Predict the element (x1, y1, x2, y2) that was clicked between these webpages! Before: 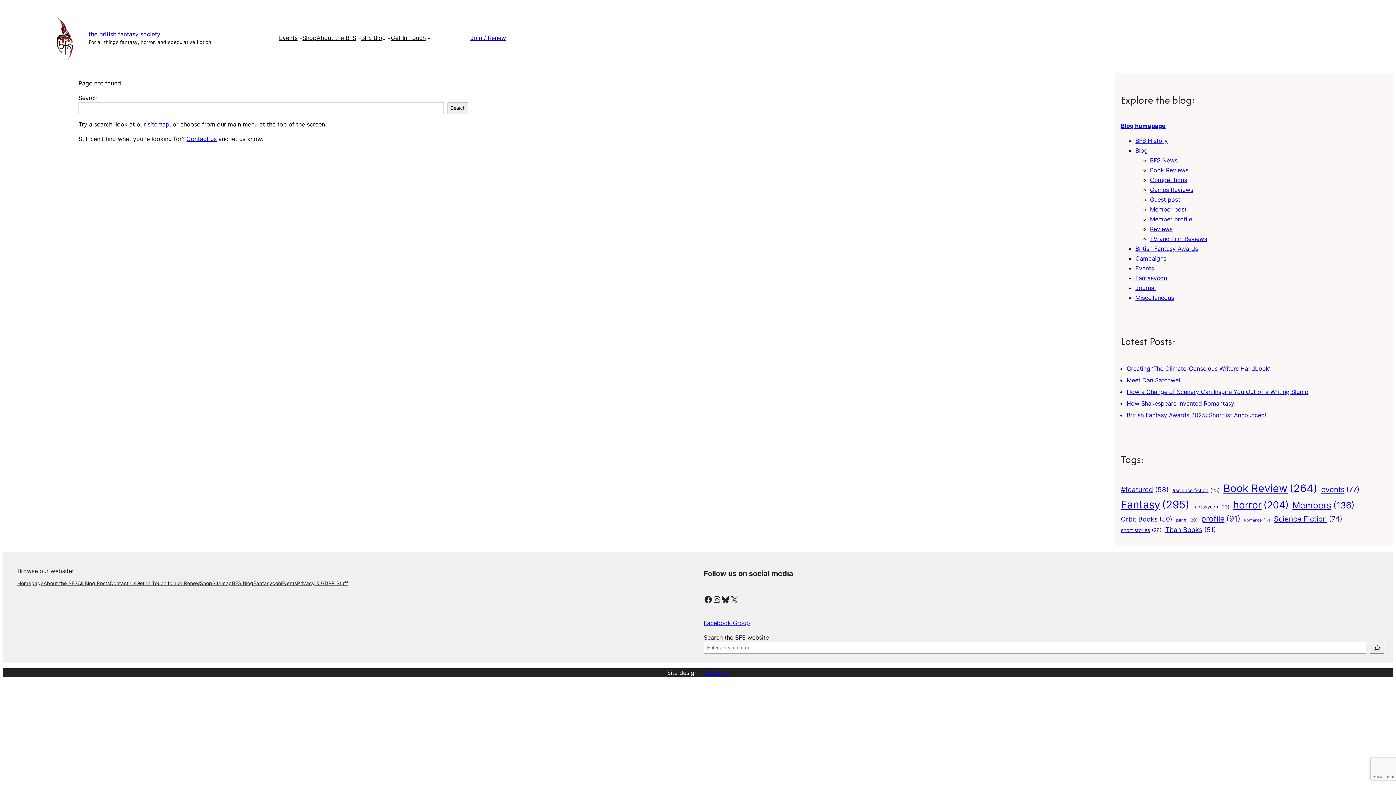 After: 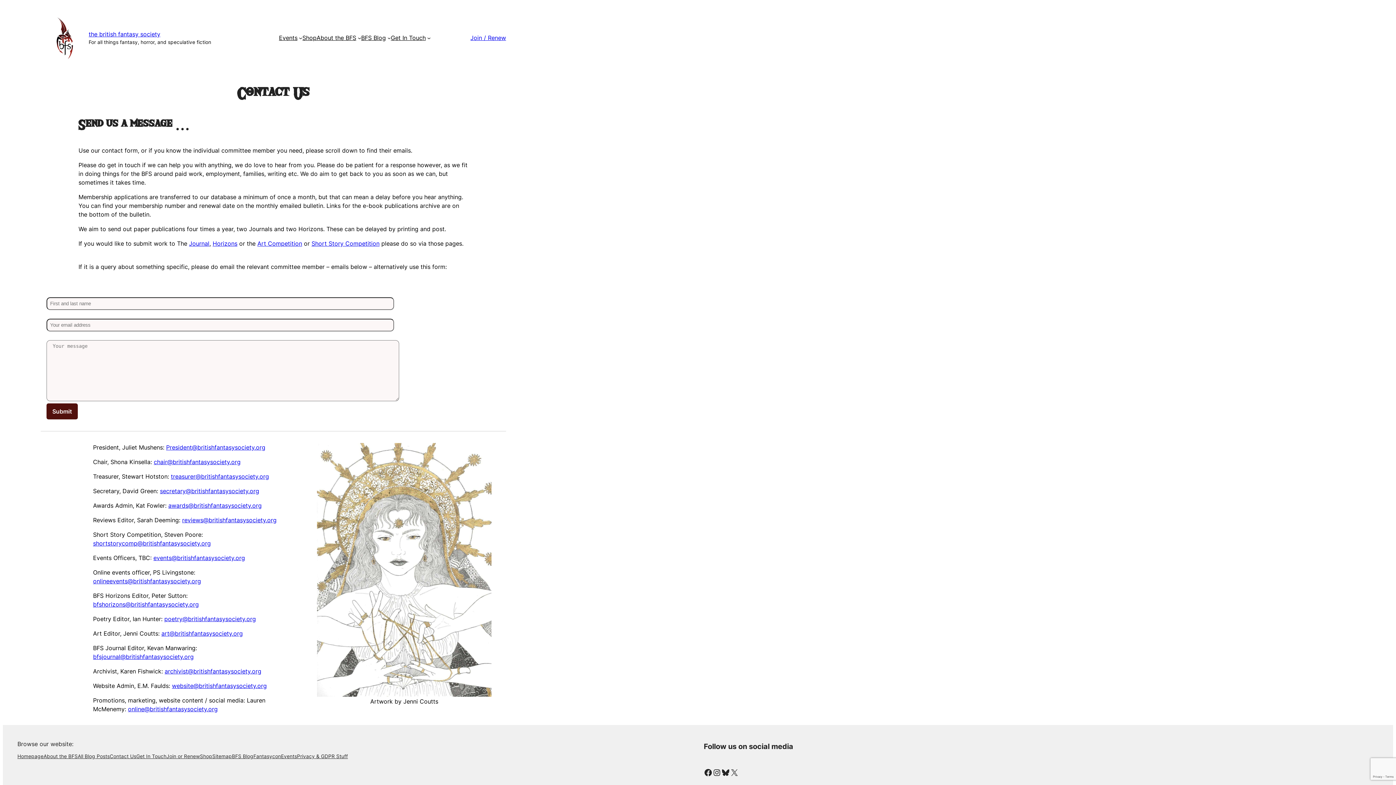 Action: label: Contact us bbox: (186, 135, 216, 142)